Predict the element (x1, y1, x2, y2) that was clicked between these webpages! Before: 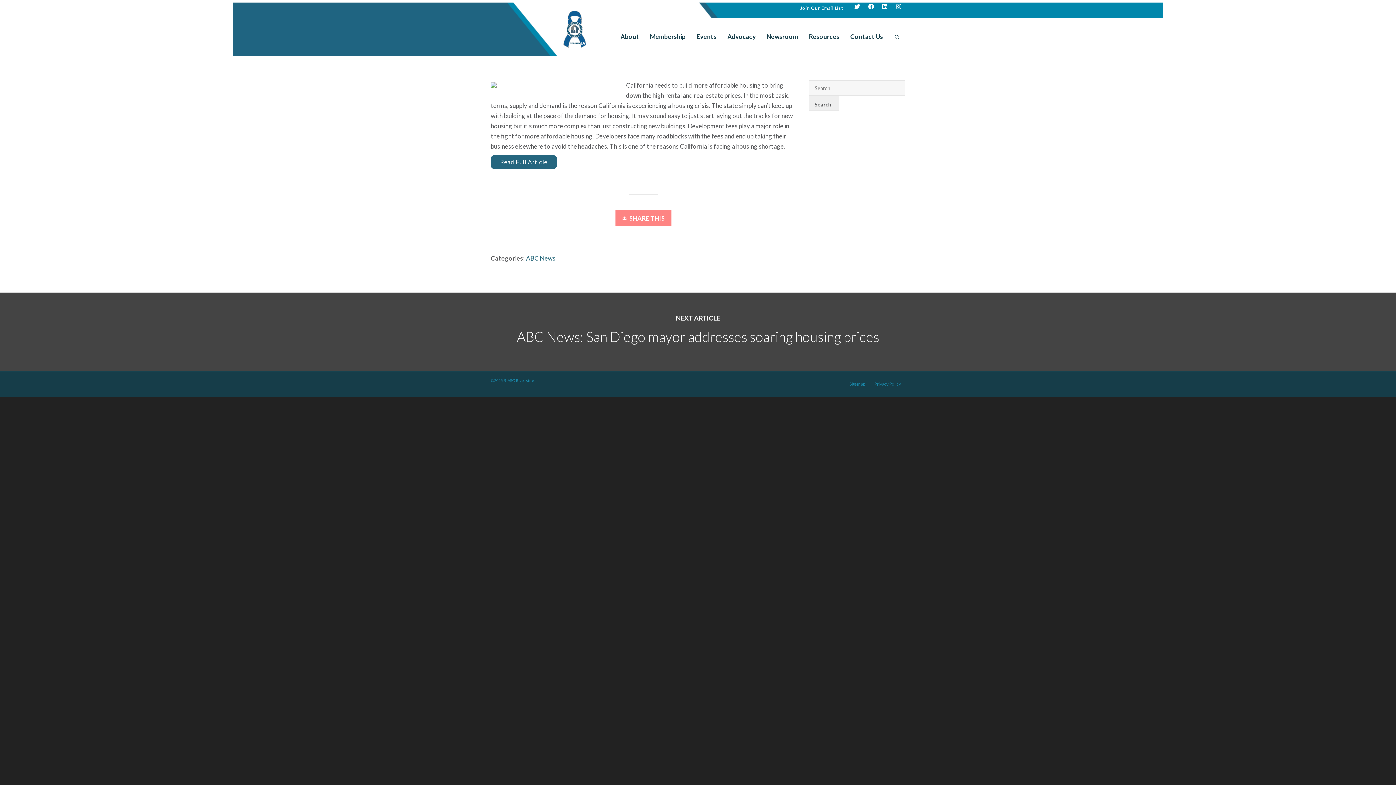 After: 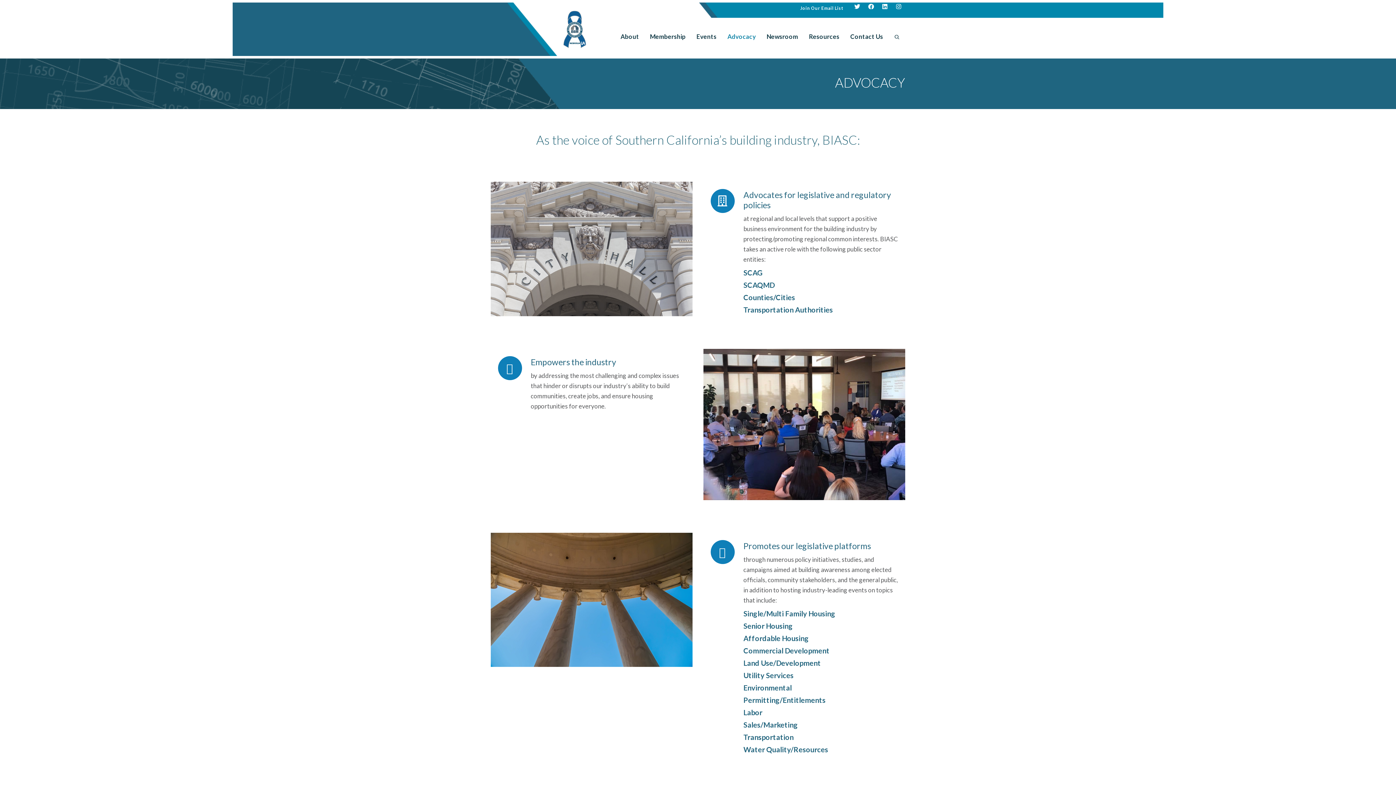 Action: label: Advocacy bbox: (722, 14, 761, 58)